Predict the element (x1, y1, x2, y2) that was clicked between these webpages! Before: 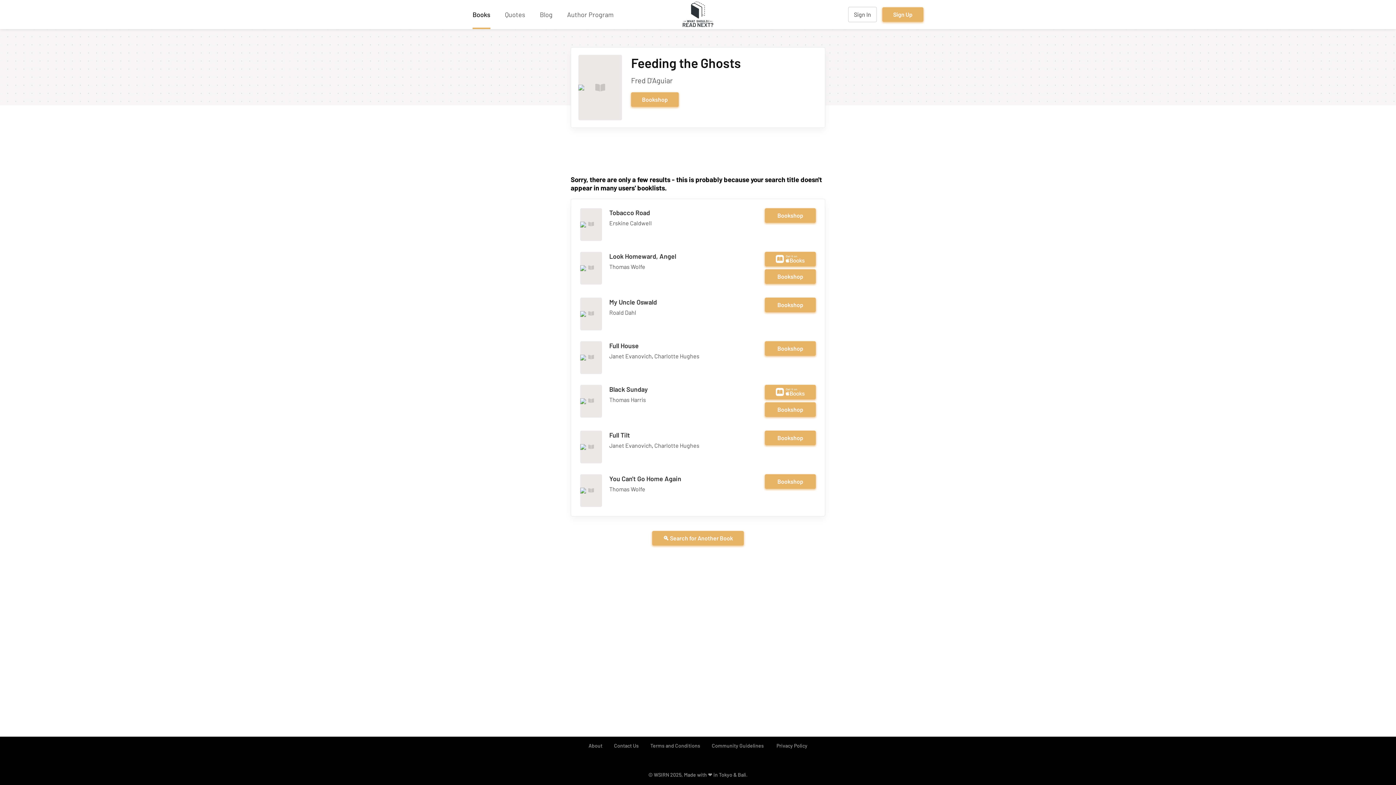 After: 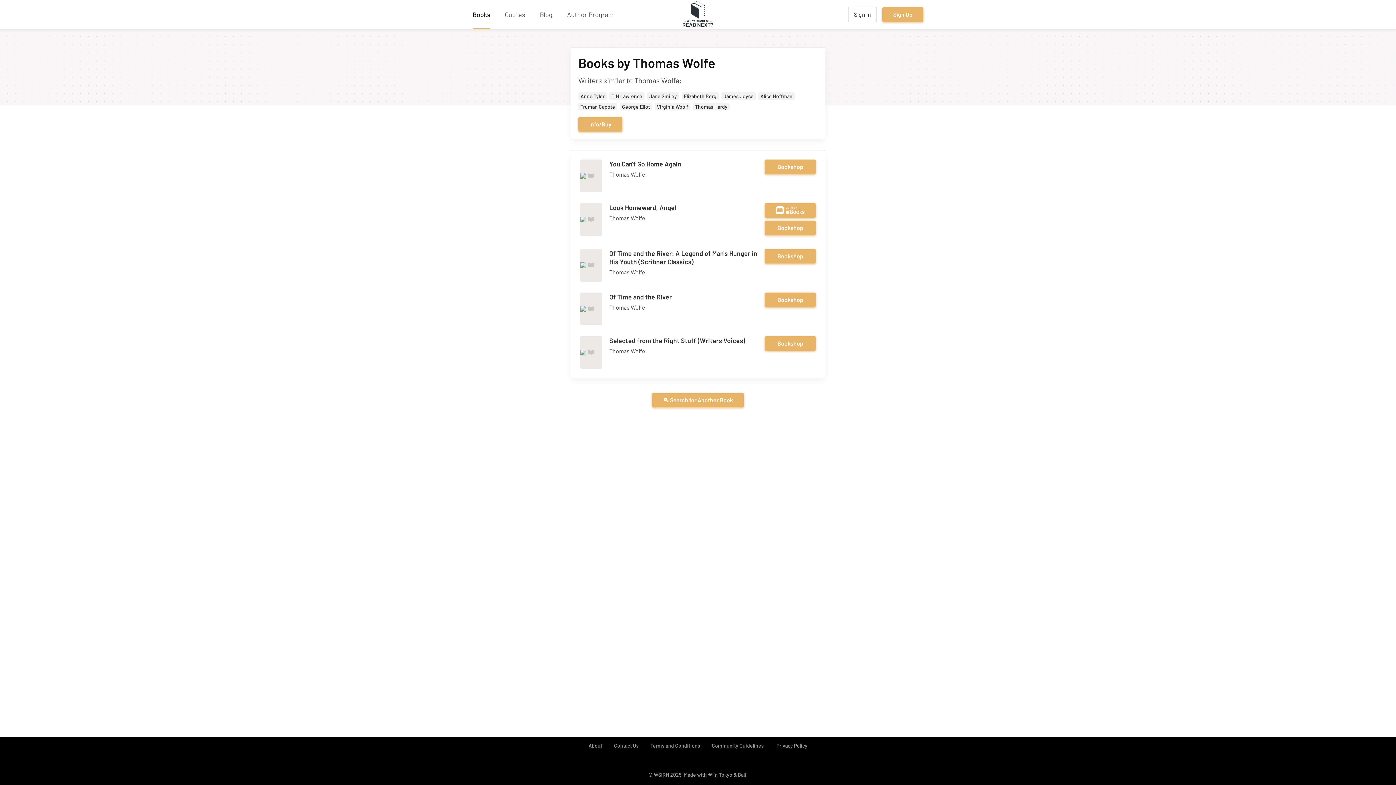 Action: bbox: (609, 263, 645, 270) label: Thomas Wolfe